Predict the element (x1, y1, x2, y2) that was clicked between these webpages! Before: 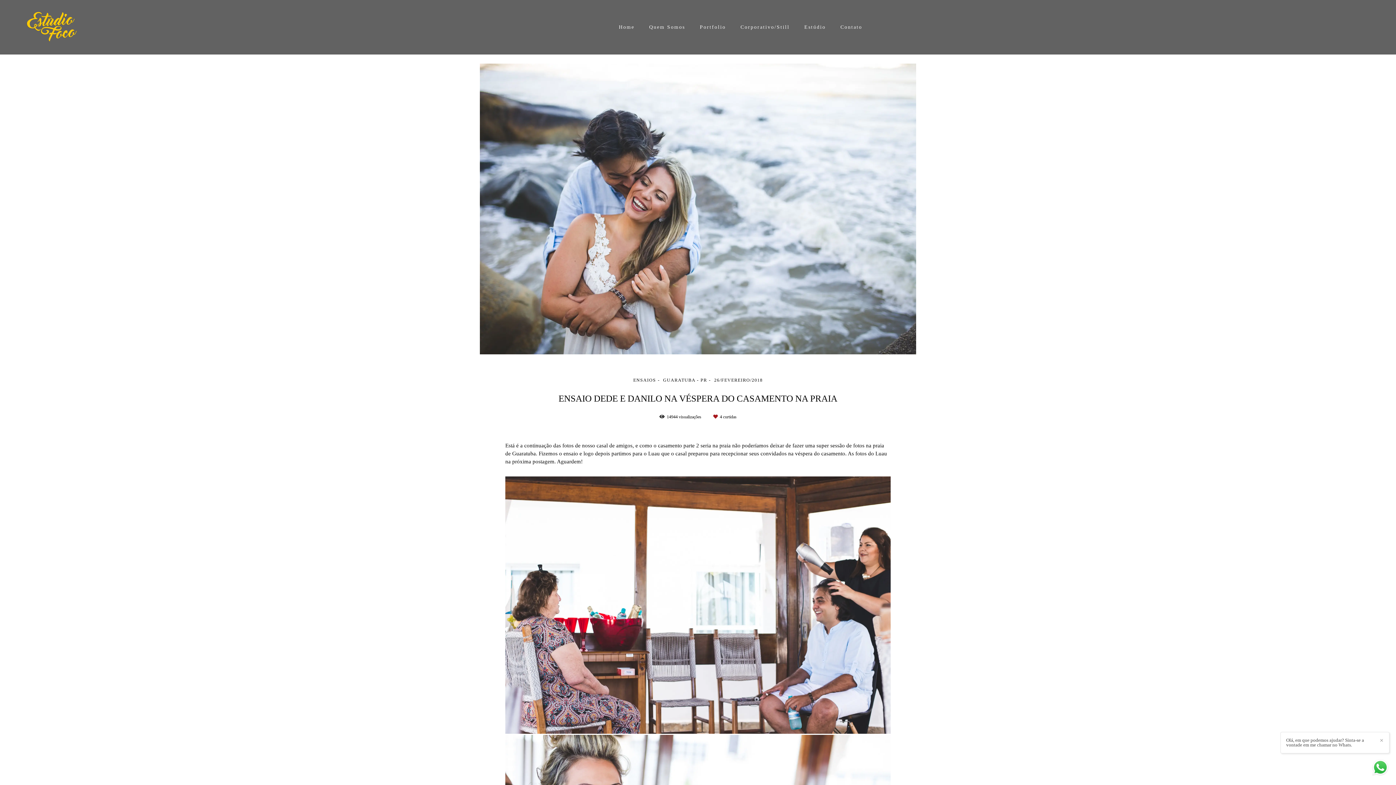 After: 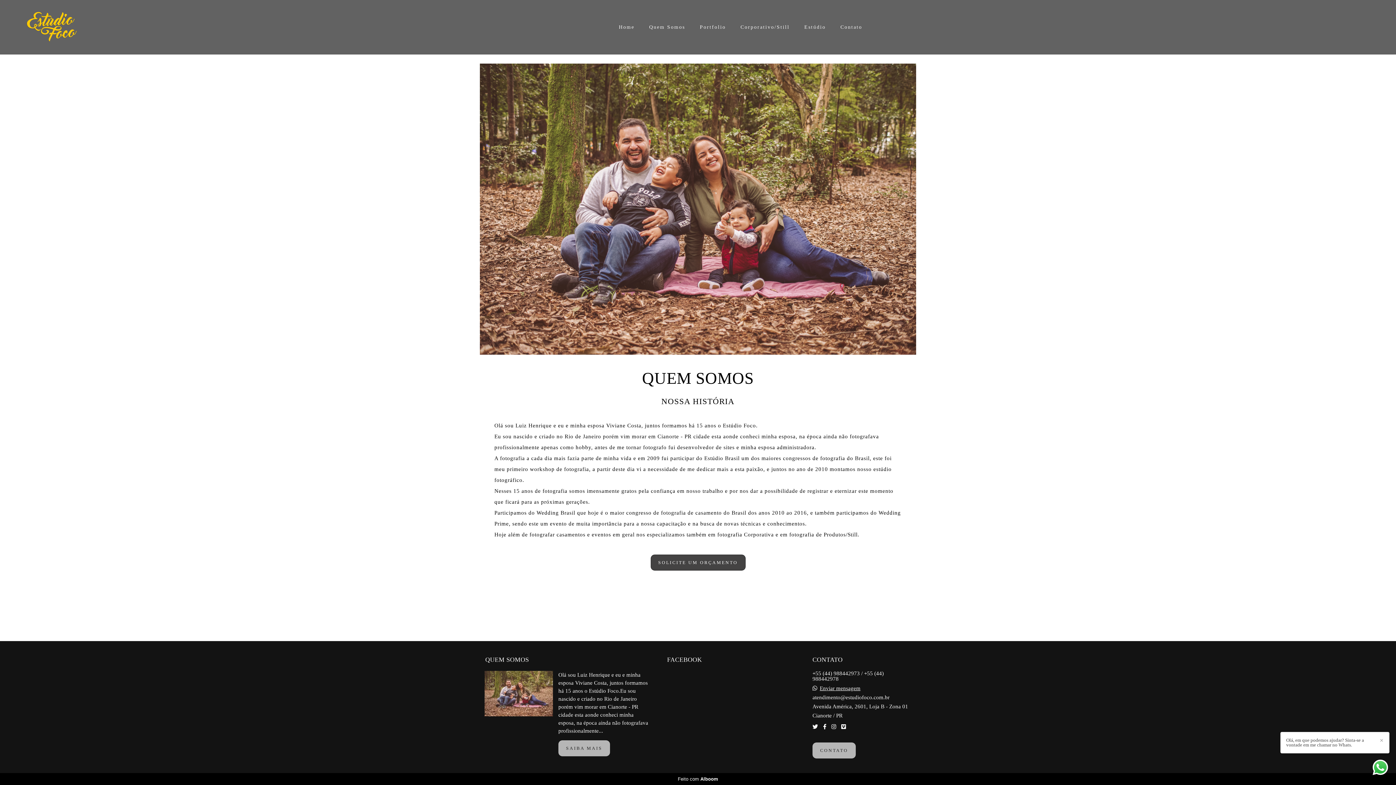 Action: bbox: (643, 21, 691, 33) label: Quem Somos